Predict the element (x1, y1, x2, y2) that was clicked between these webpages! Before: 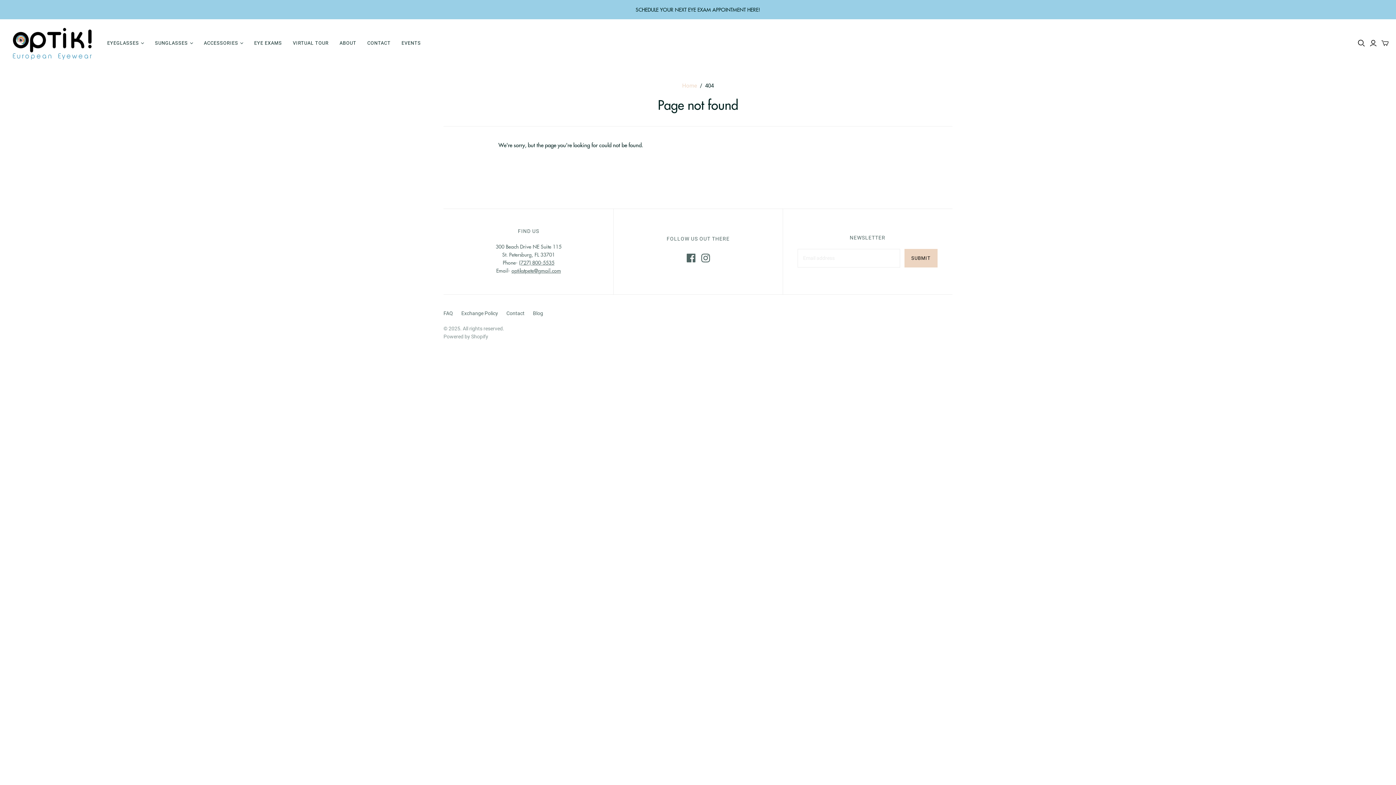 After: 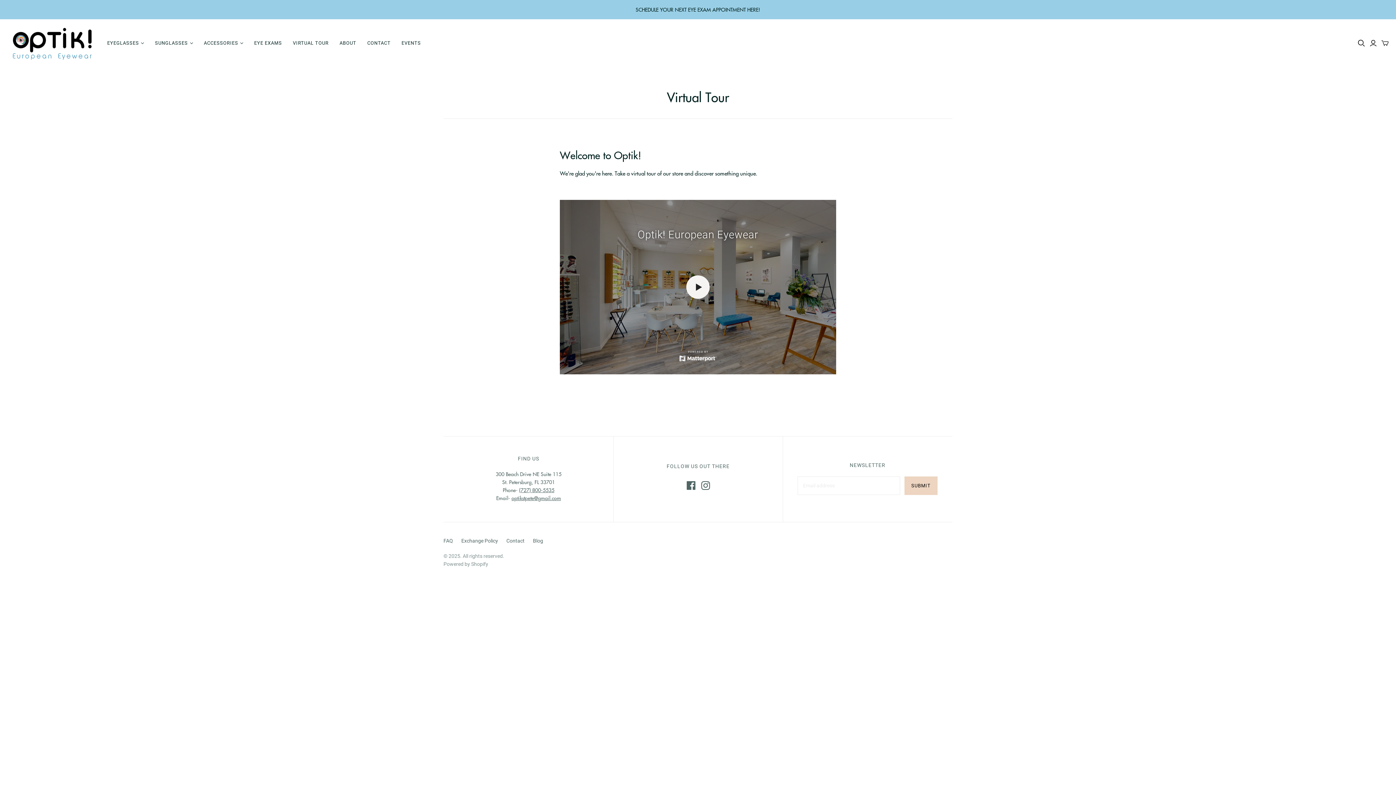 Action: label: VIRTUAL TOUR bbox: (287, 34, 334, 52)